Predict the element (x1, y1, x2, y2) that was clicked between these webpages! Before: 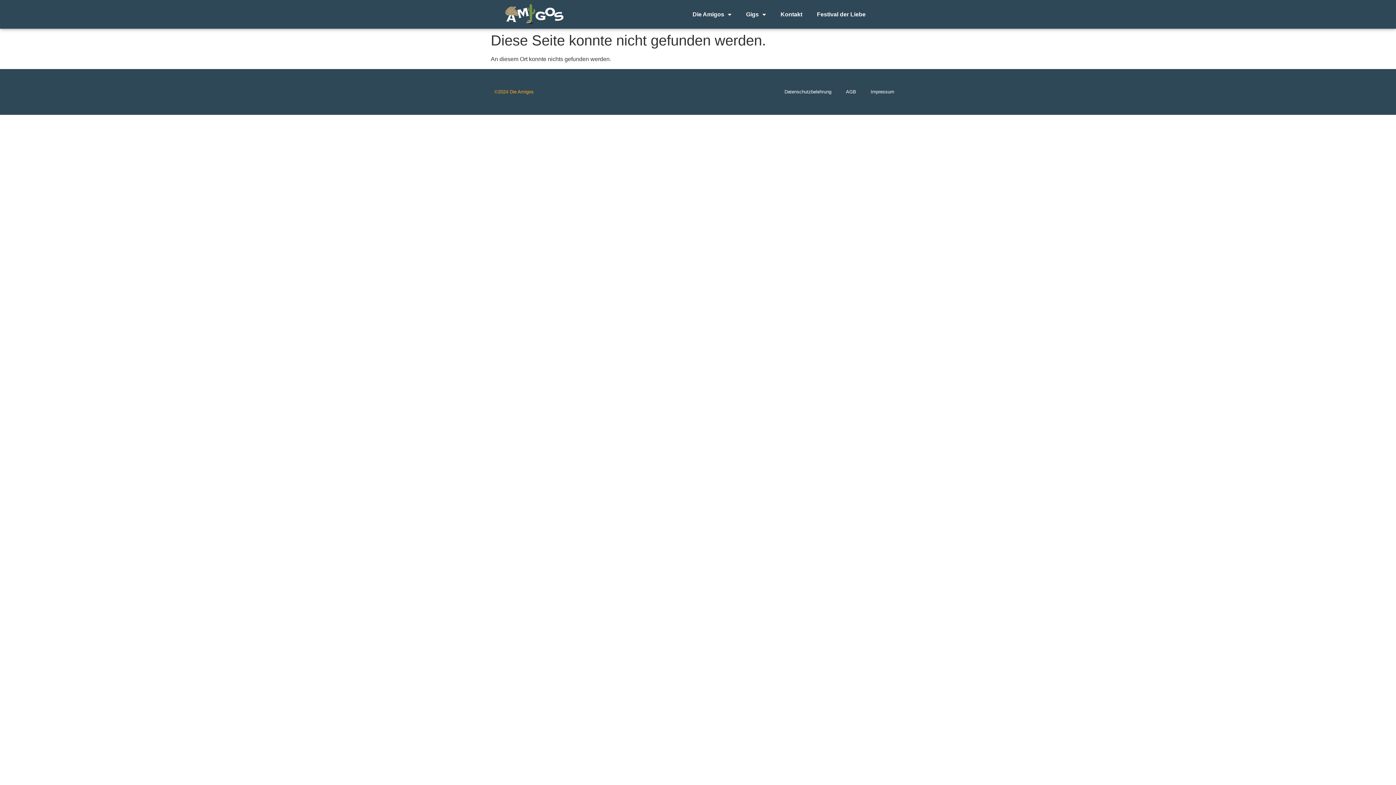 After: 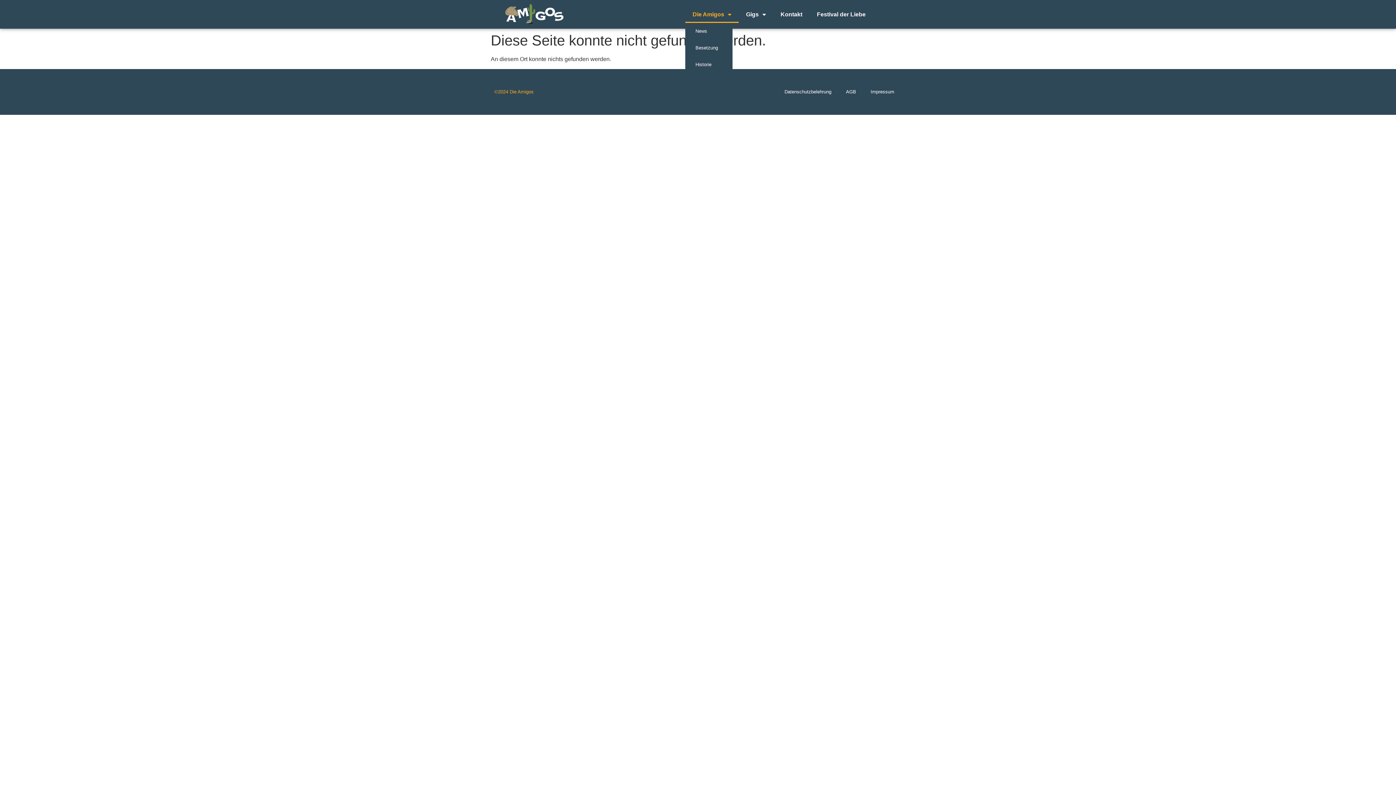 Action: bbox: (685, 6, 738, 22) label: Die Amigos